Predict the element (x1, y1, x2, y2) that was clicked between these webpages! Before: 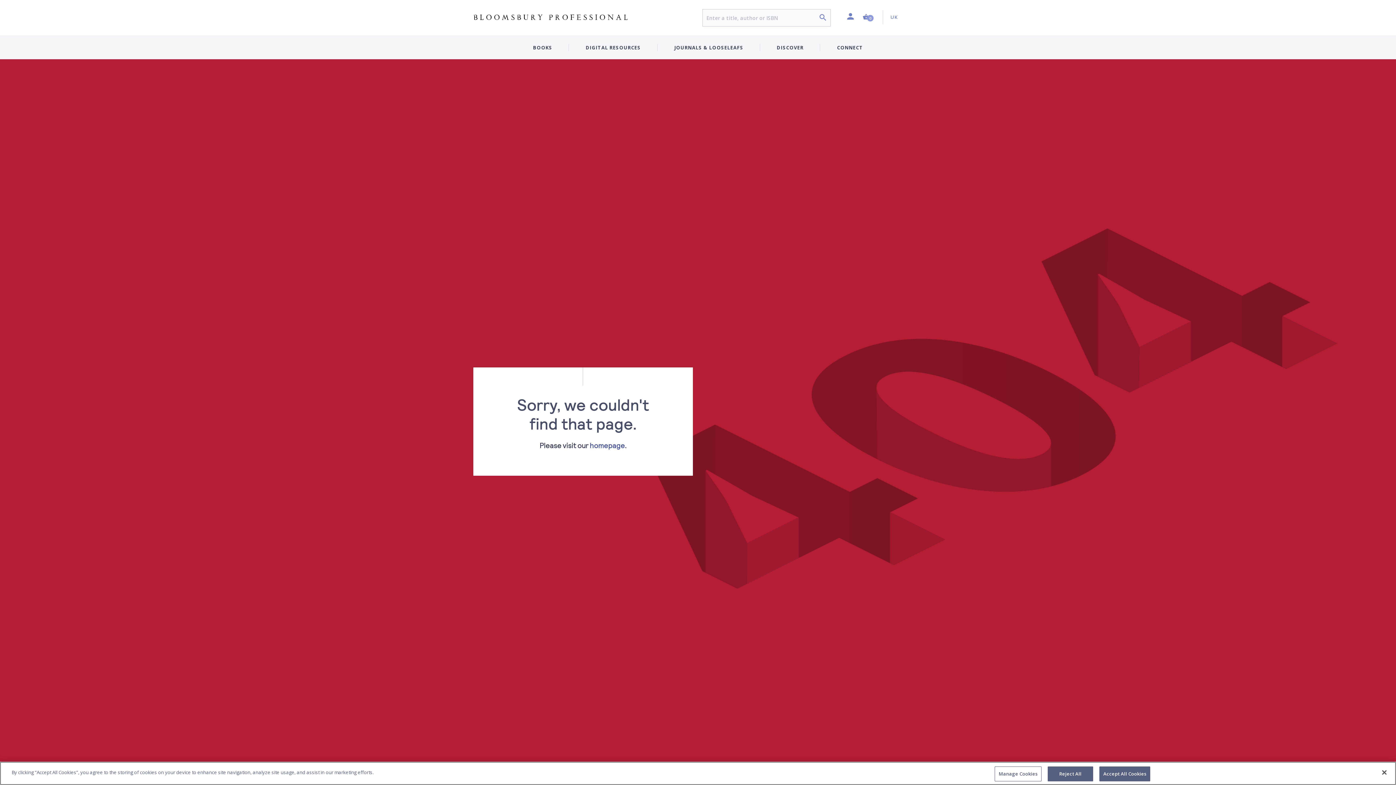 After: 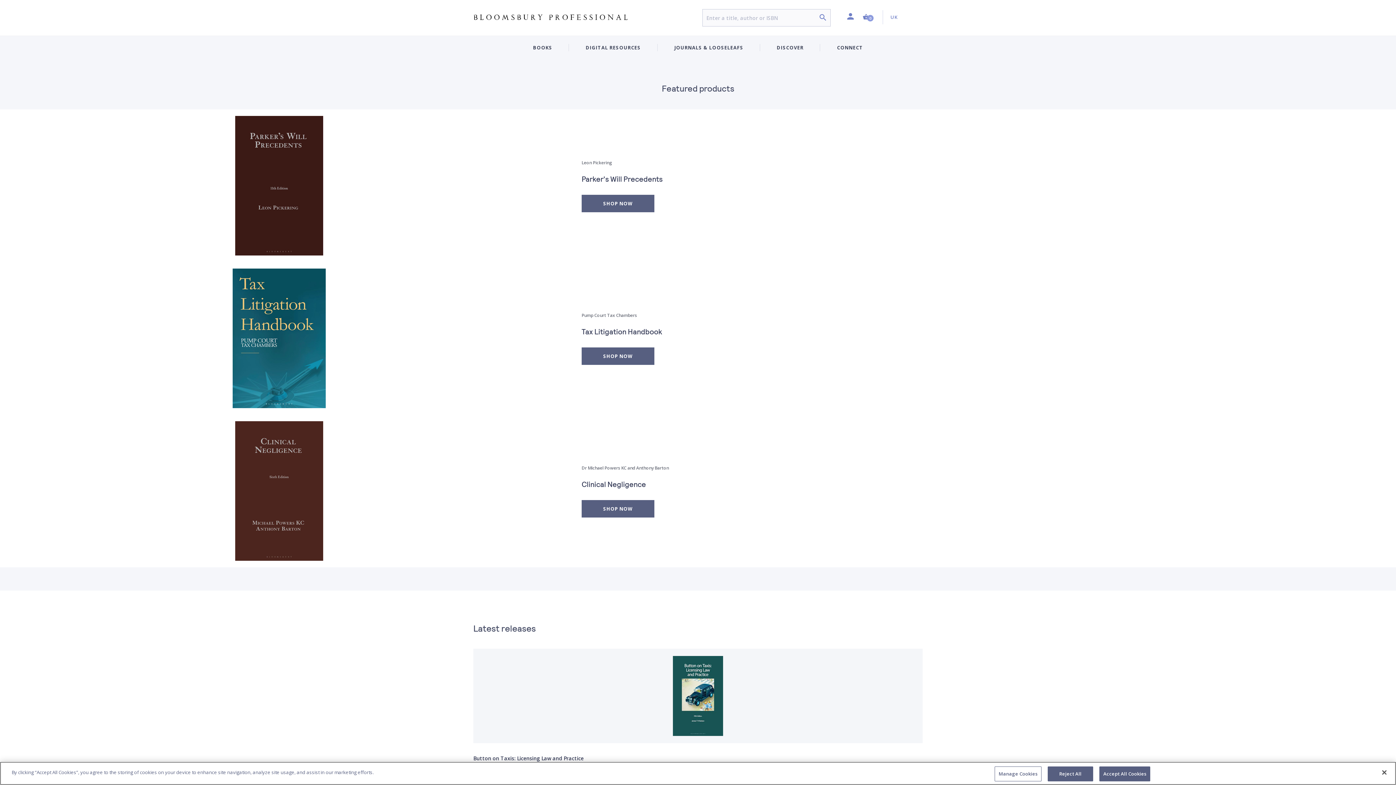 Action: bbox: (473, 13, 628, 20)